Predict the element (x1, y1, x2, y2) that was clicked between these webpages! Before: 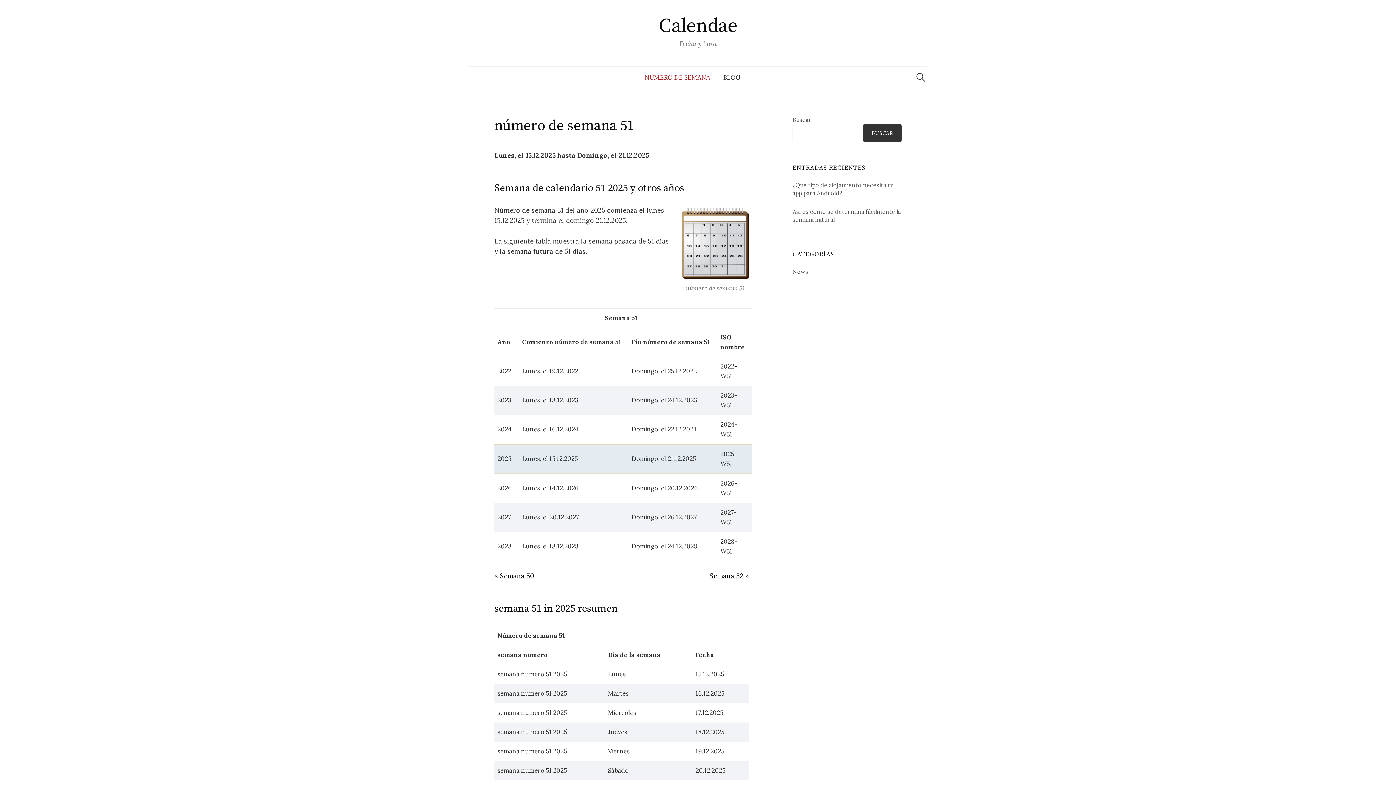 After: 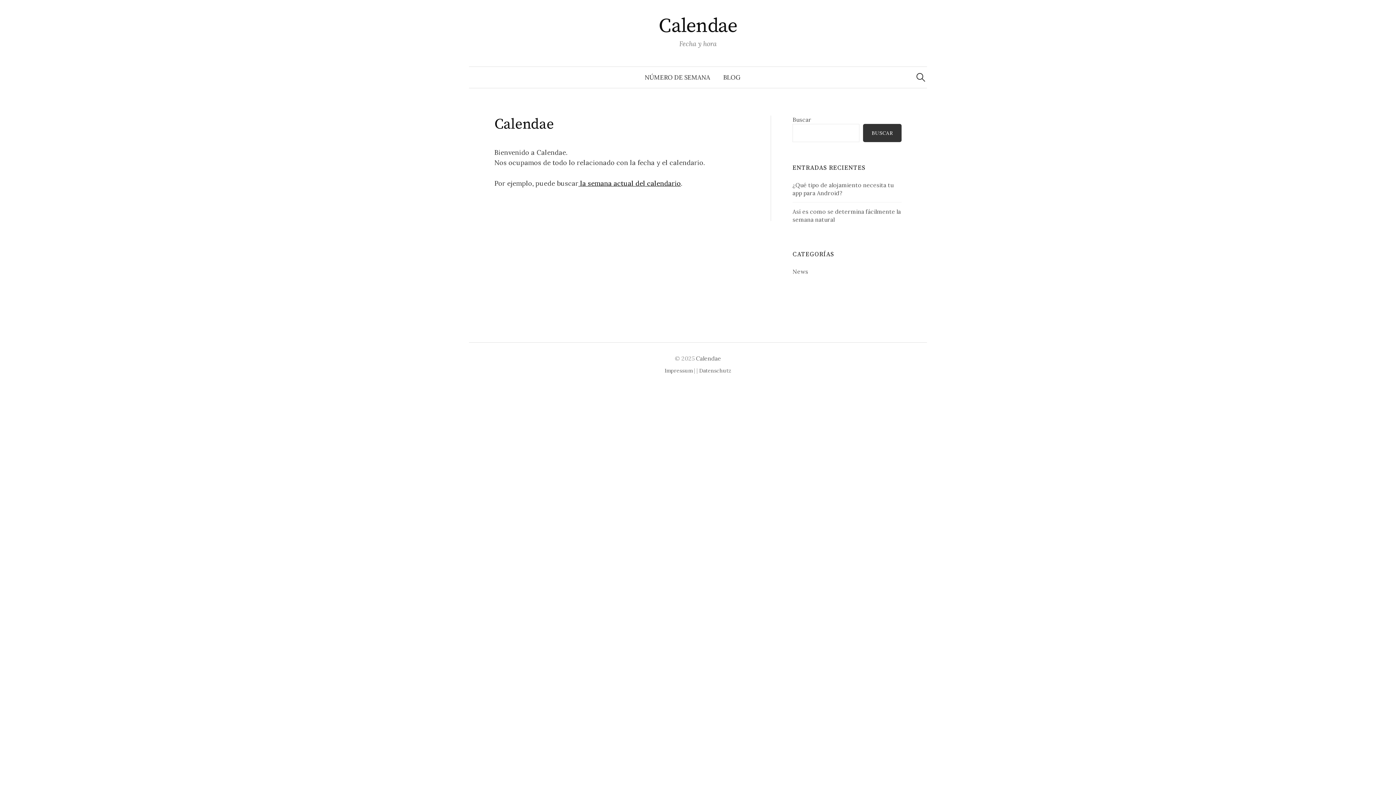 Action: bbox: (658, 13, 737, 38) label: Calendae